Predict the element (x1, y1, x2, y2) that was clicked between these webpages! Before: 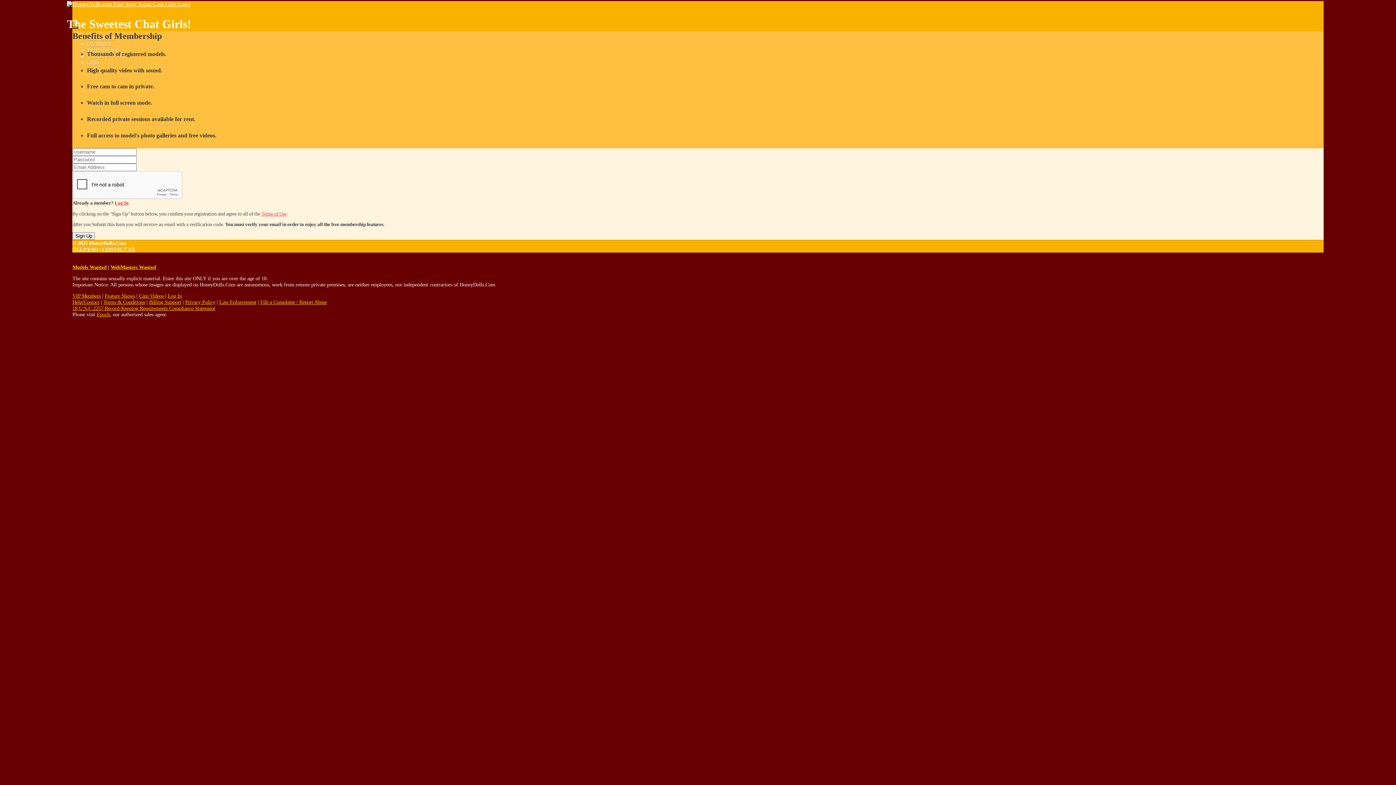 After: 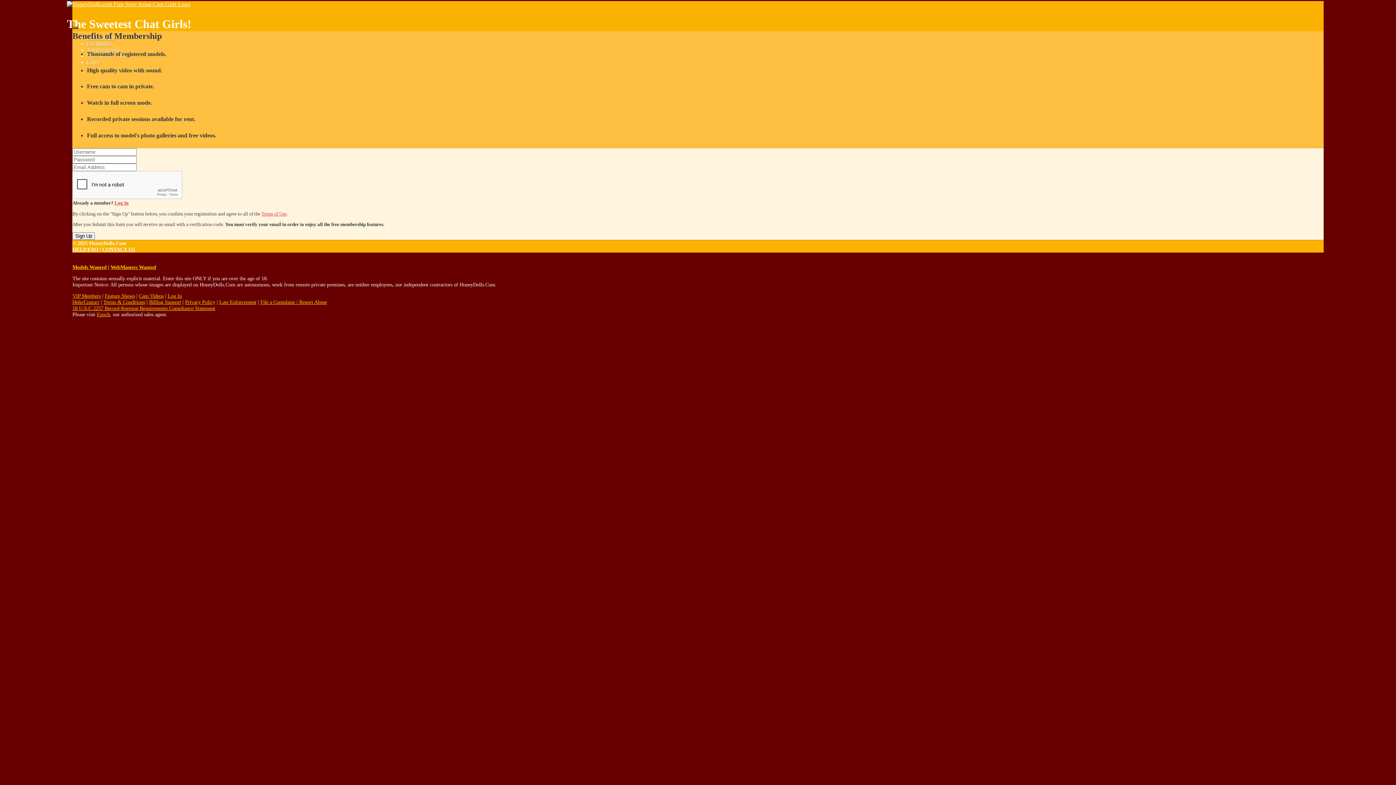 Action: bbox: (110, 264, 156, 270) label: WebMasters Wanted